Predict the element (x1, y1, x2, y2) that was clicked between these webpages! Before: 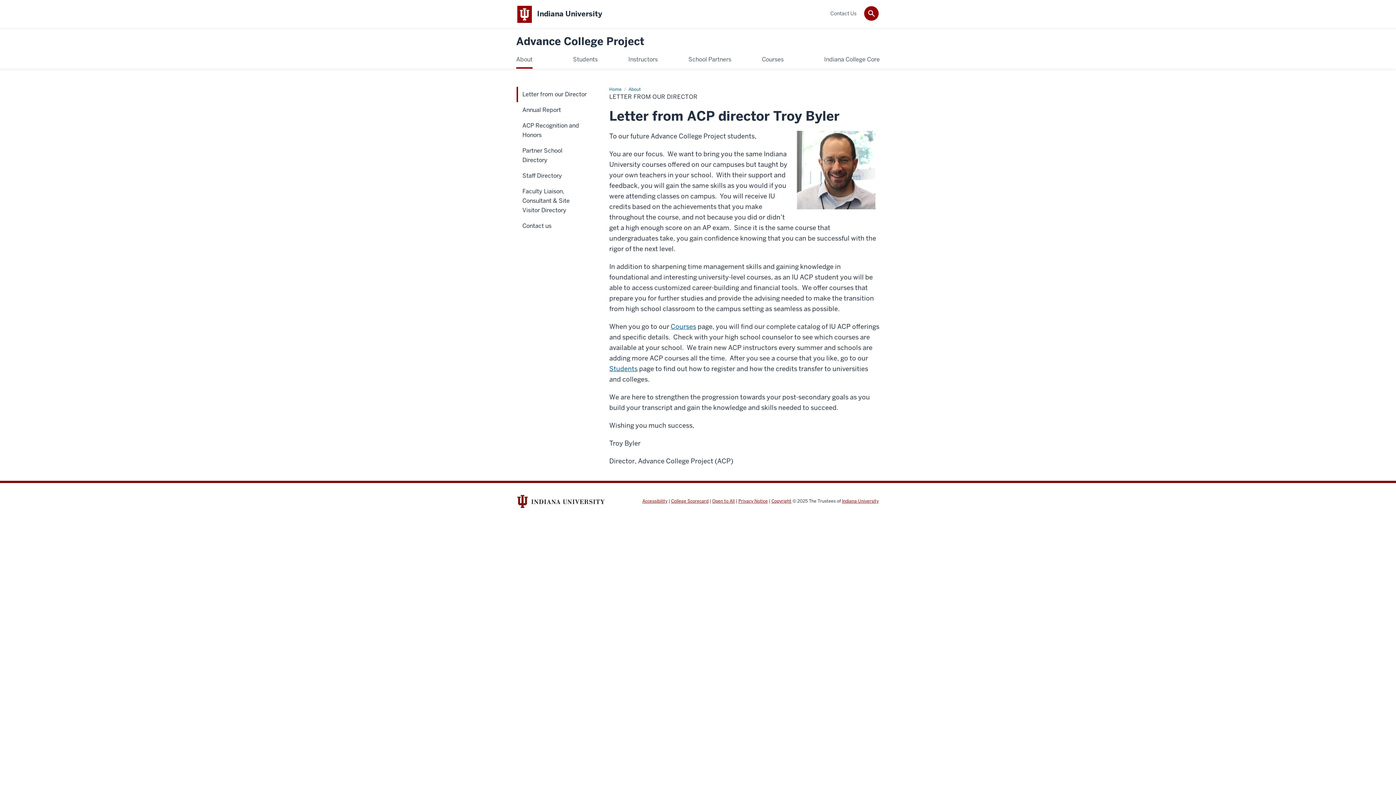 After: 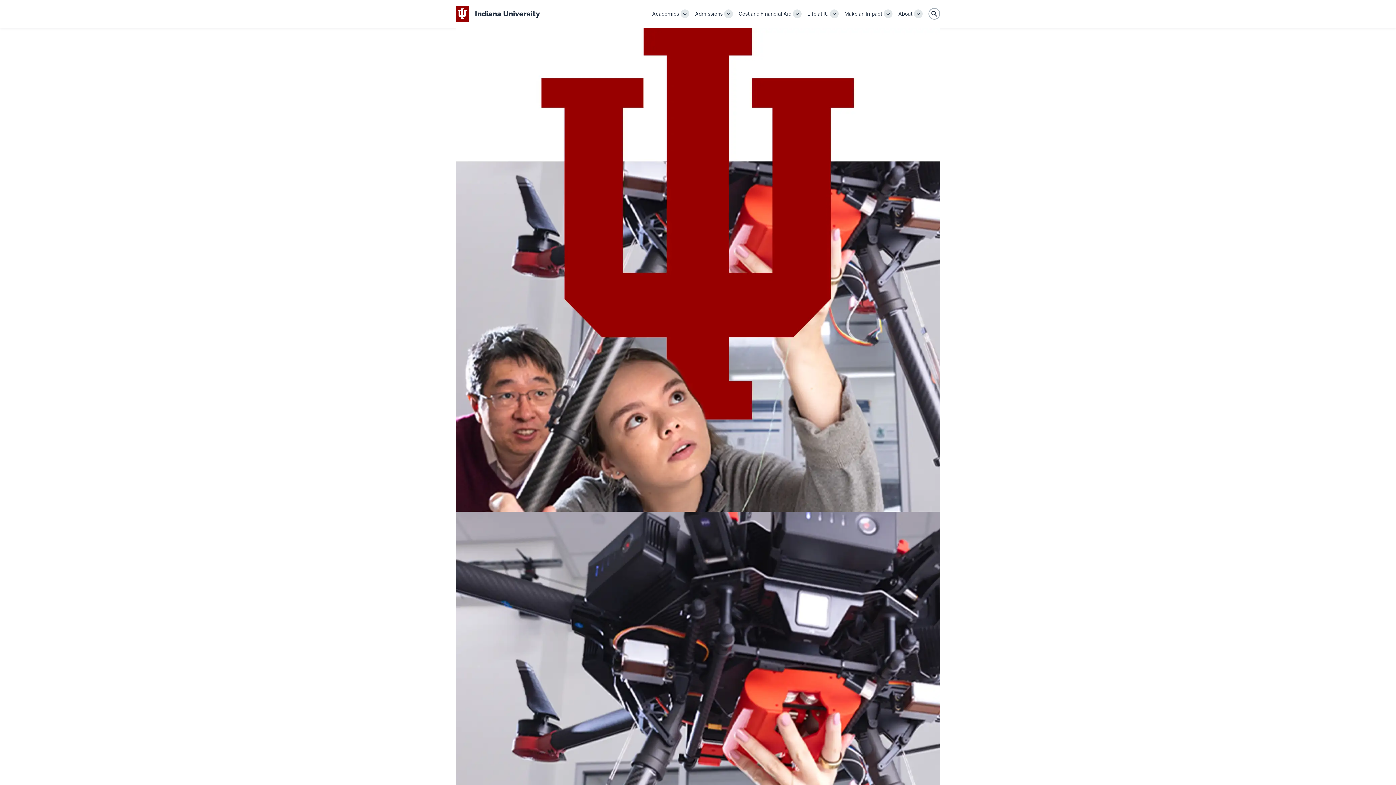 Action: label: Indiana University bbox: (537, 9, 602, 18)